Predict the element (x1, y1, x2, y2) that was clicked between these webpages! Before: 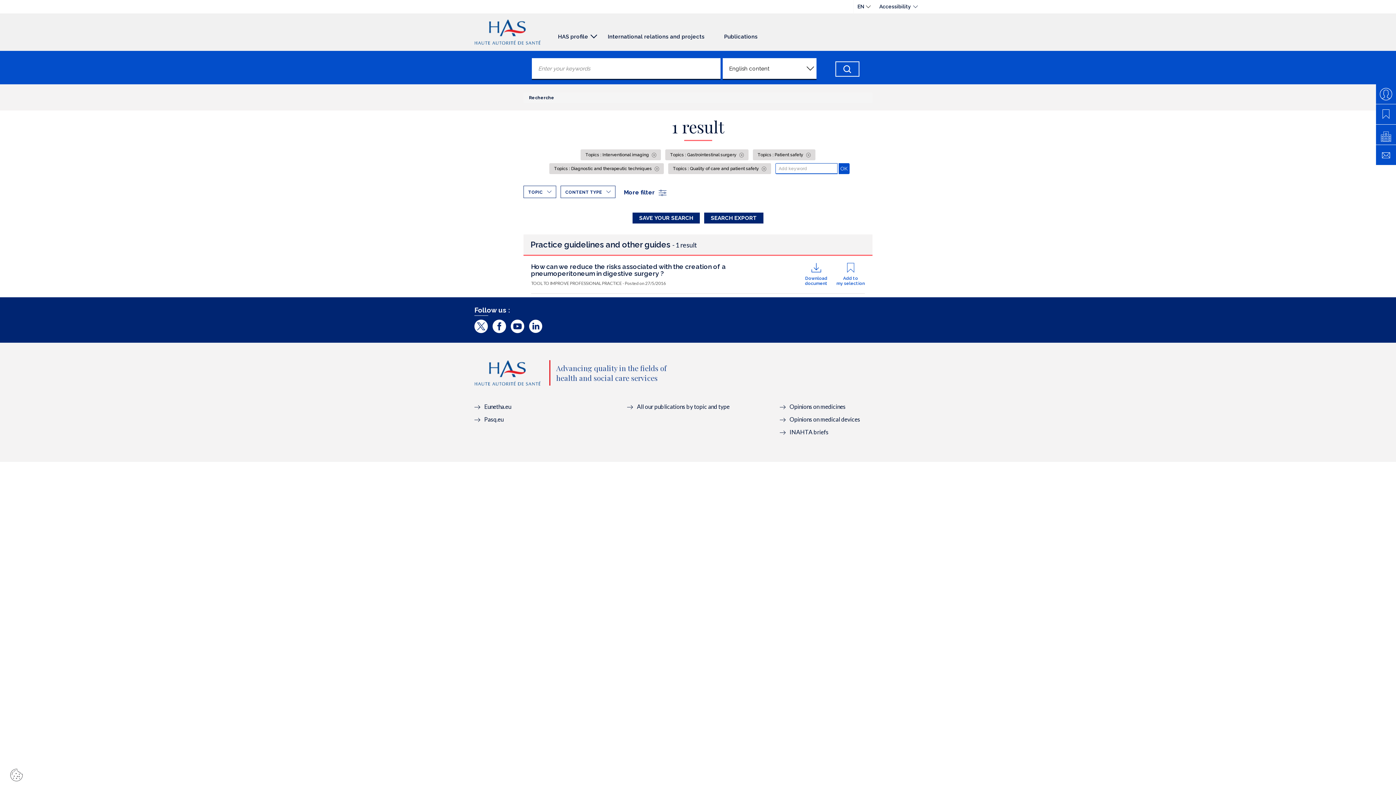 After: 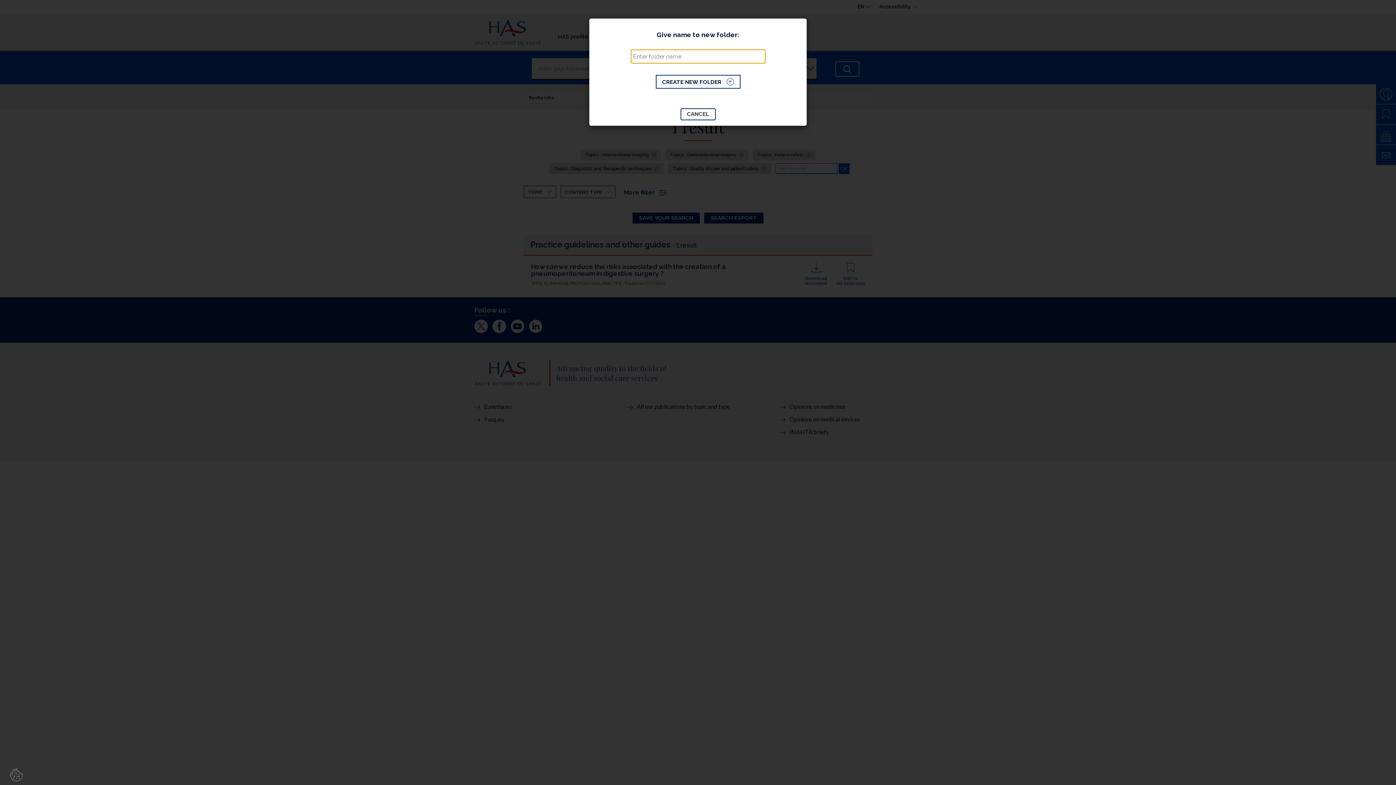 Action: bbox: (836, 262, 865, 286) label: Add to
my selection